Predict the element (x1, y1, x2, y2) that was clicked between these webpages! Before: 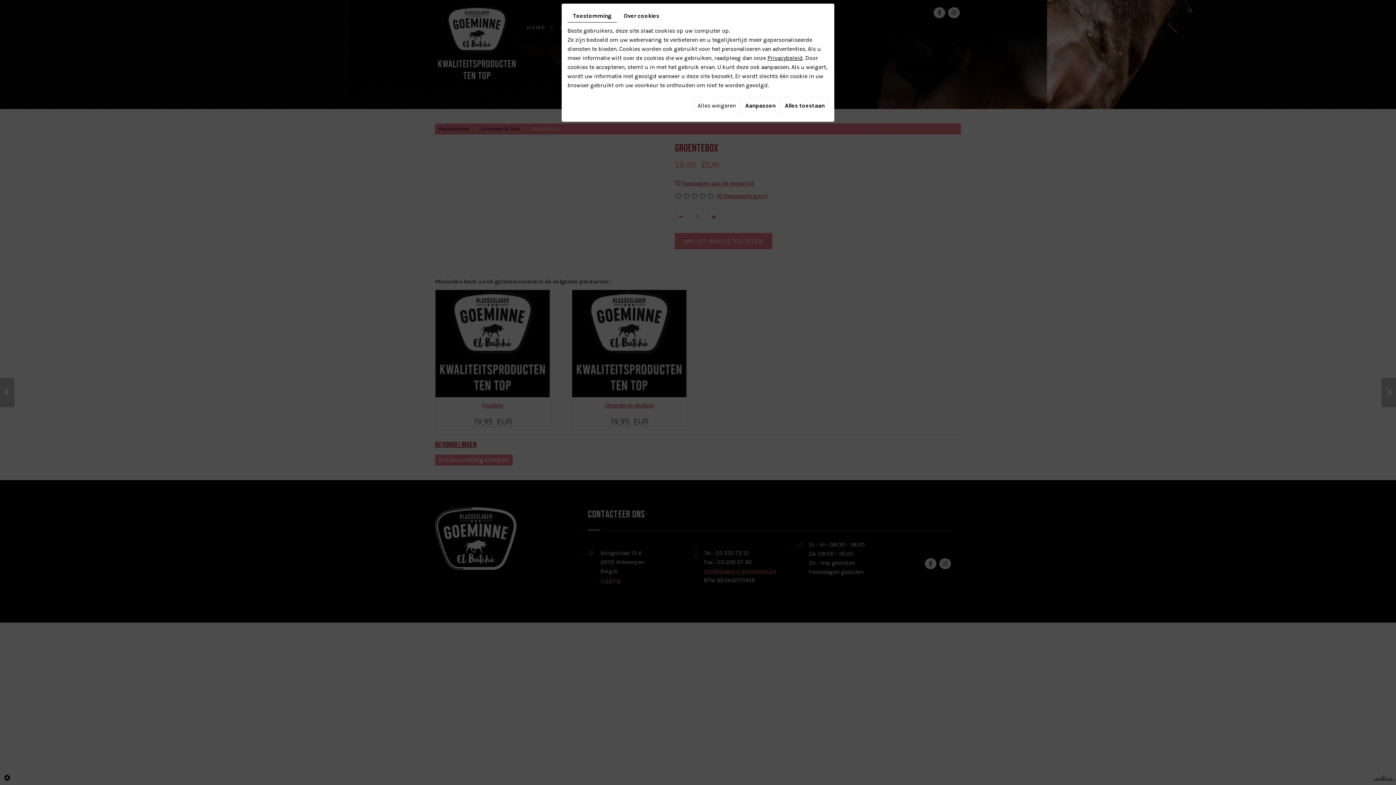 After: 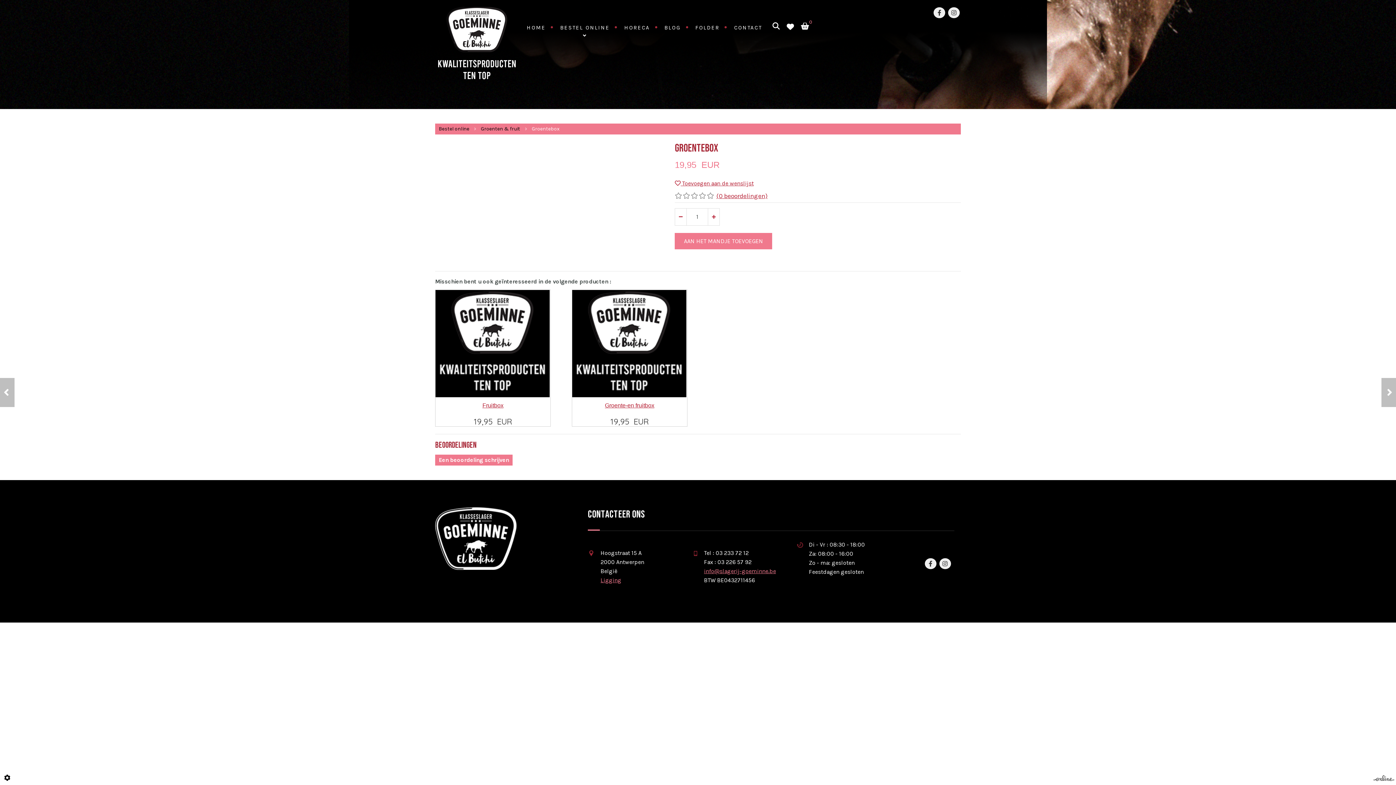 Action: label: Alles toestaan bbox: (781, 97, 828, 114)